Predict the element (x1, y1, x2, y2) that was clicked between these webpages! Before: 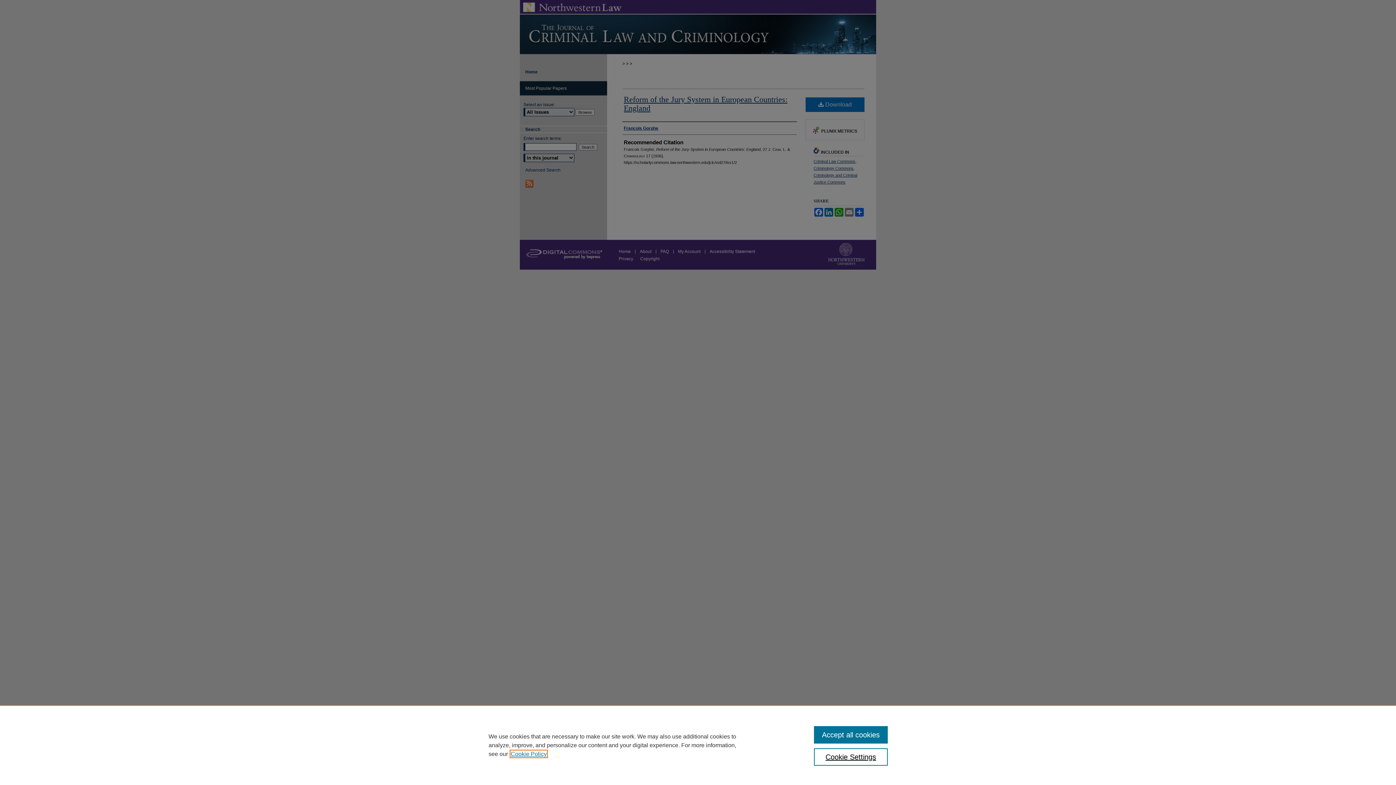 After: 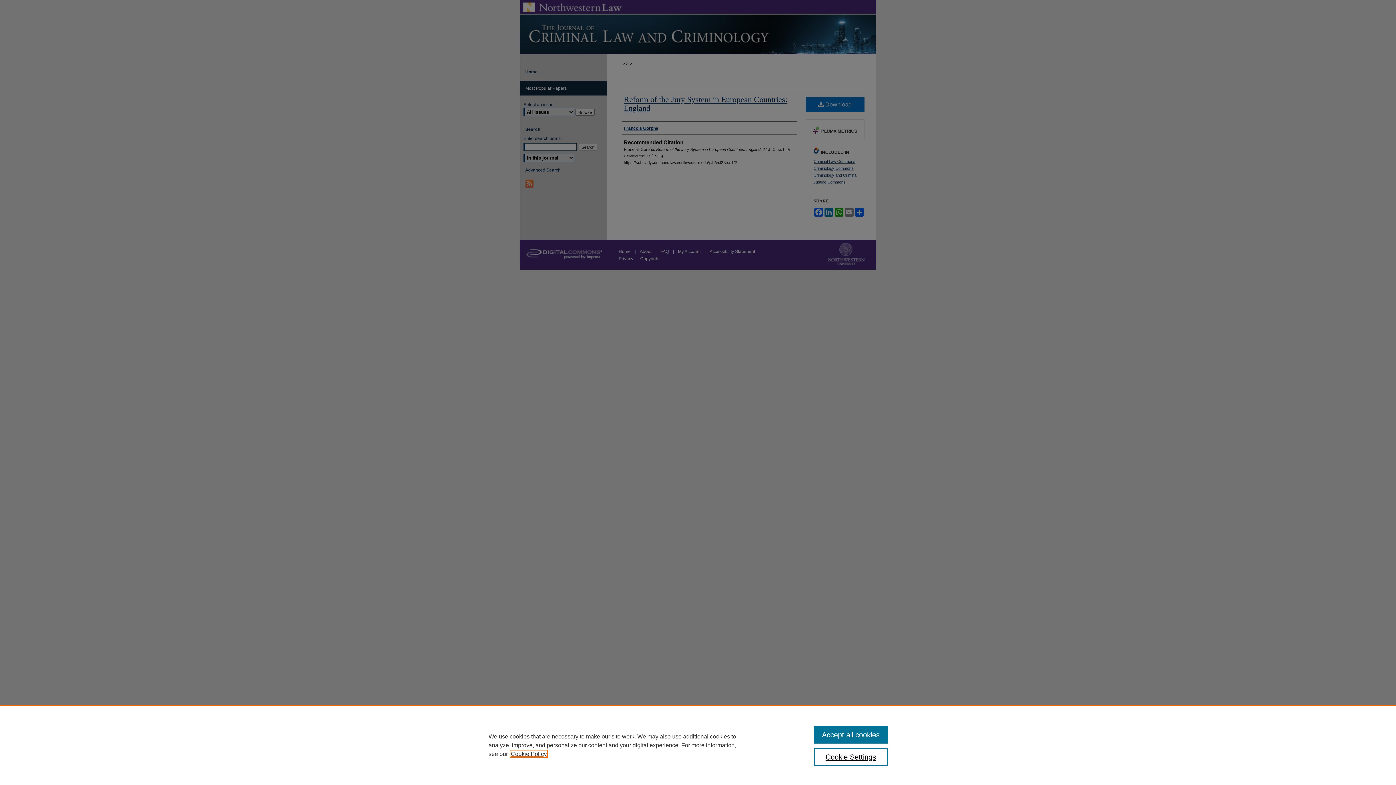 Action: bbox: (510, 751, 546, 757) label: , opens in a new tab